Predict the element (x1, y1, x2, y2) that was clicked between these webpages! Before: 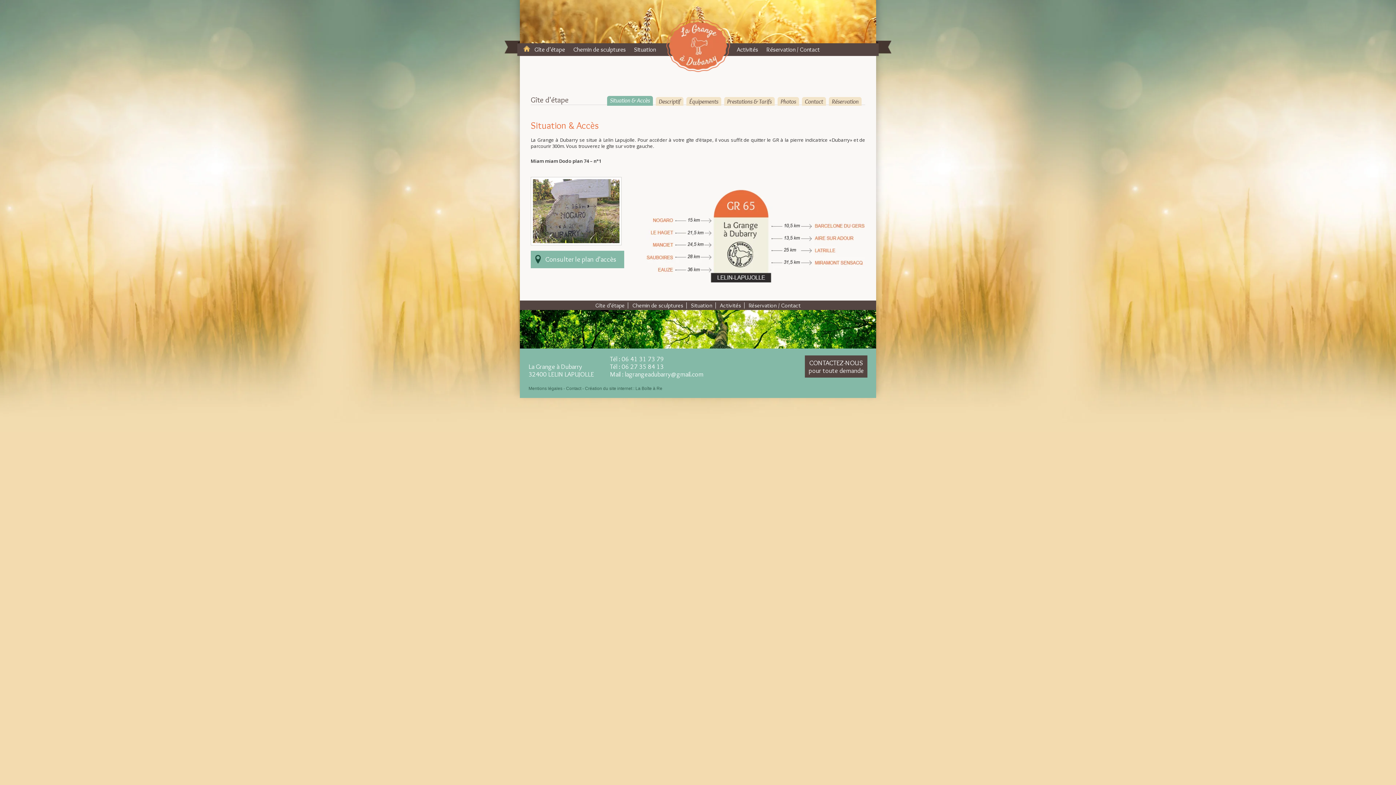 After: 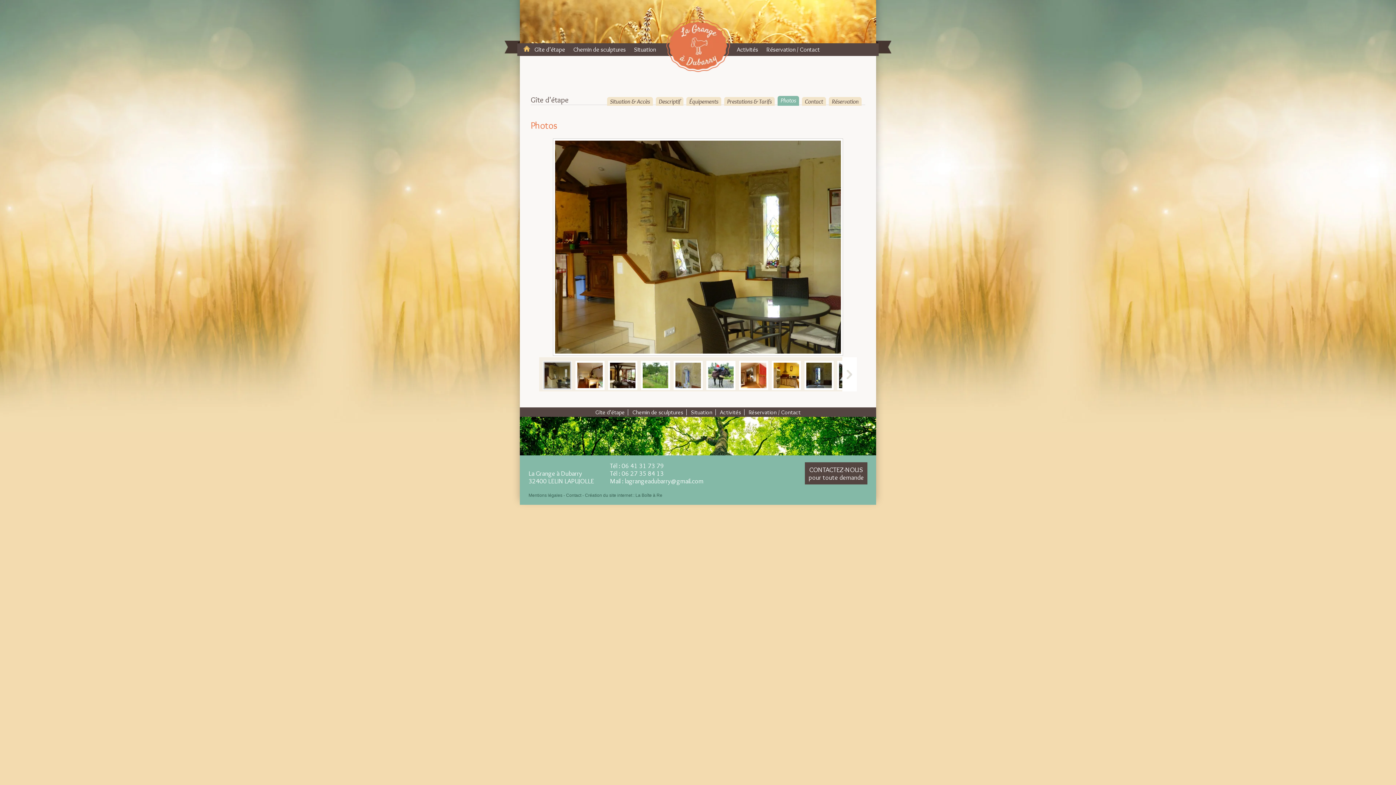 Action: bbox: (777, 97, 799, 105) label: Photos